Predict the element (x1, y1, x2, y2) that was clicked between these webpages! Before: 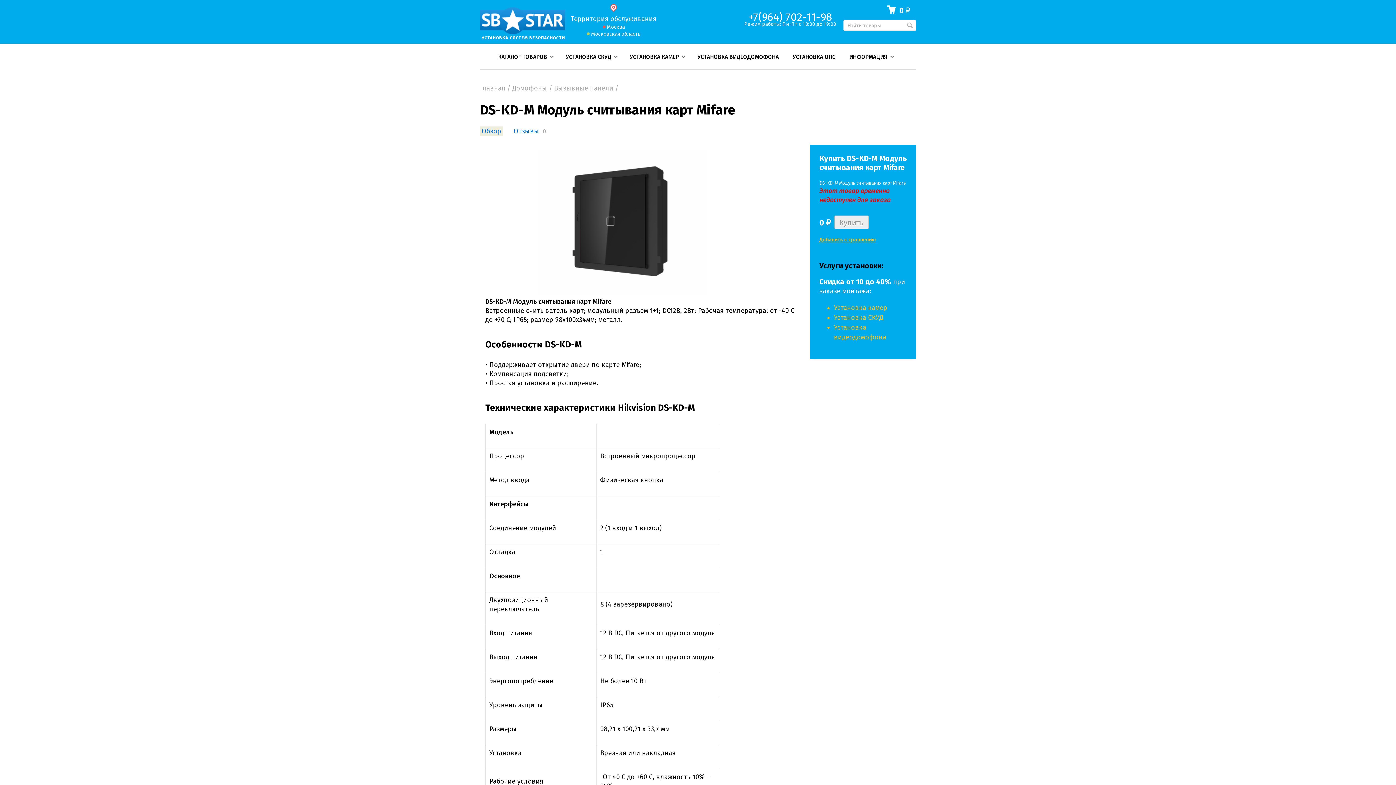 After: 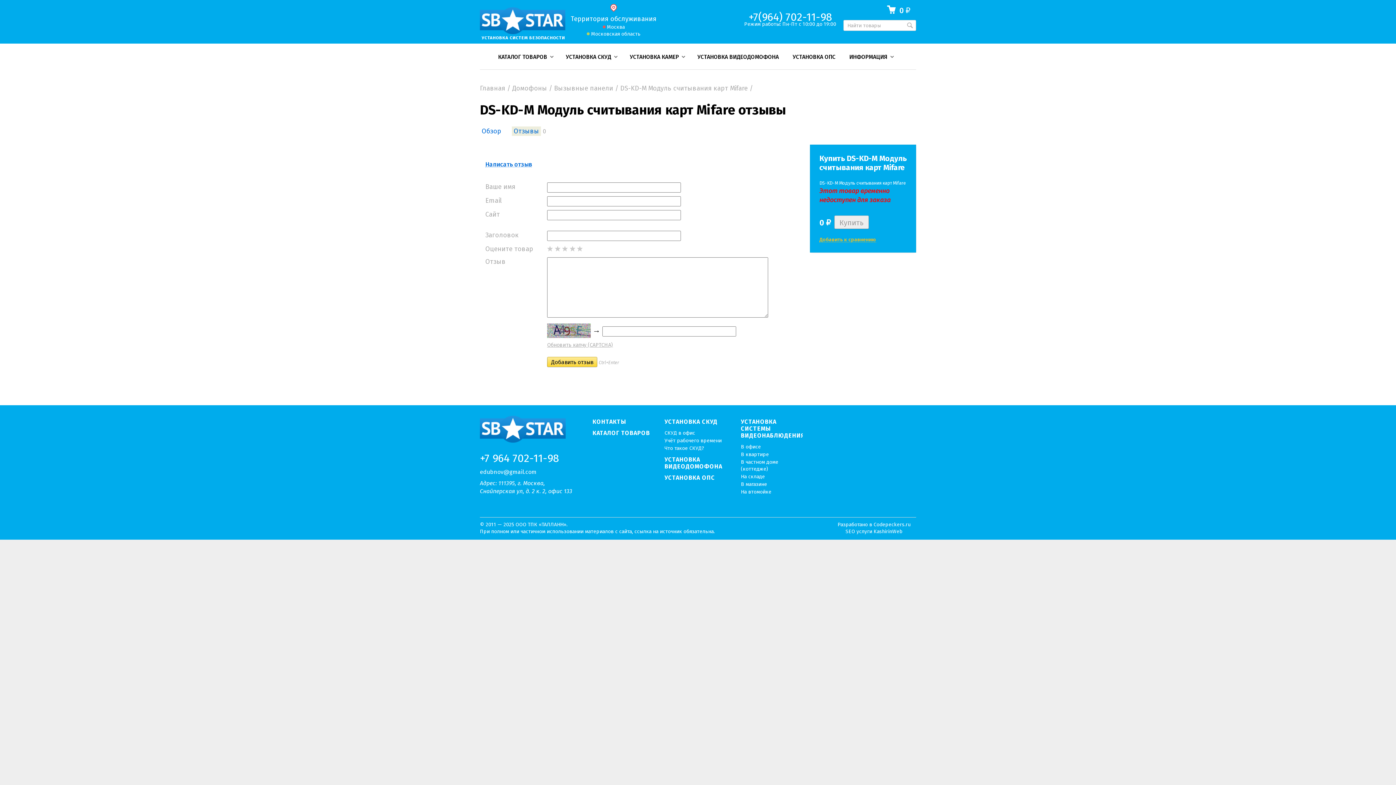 Action: bbox: (512, 126, 541, 135) label: Отзывы